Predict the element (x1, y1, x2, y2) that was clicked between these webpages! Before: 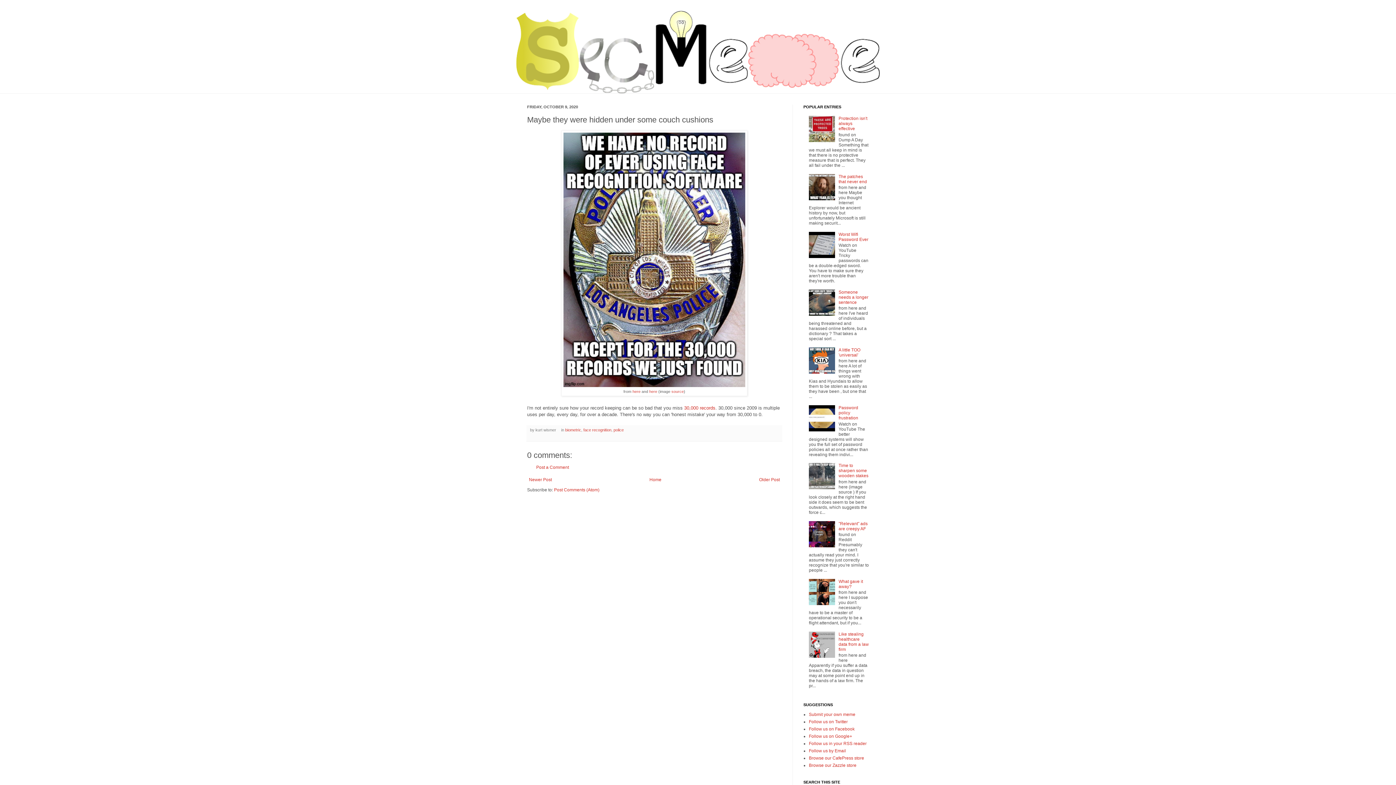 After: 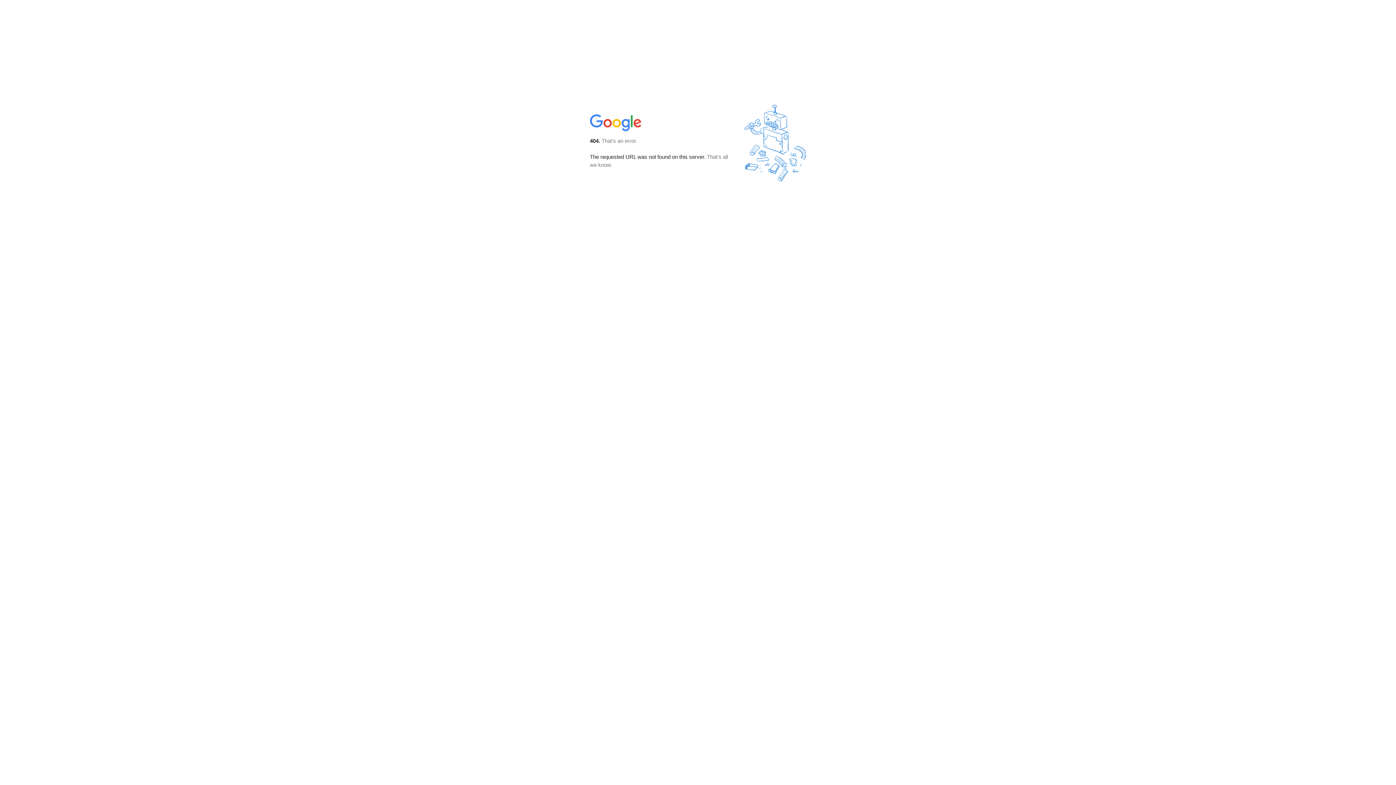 Action: label: Follow us by Email bbox: (809, 748, 846, 753)